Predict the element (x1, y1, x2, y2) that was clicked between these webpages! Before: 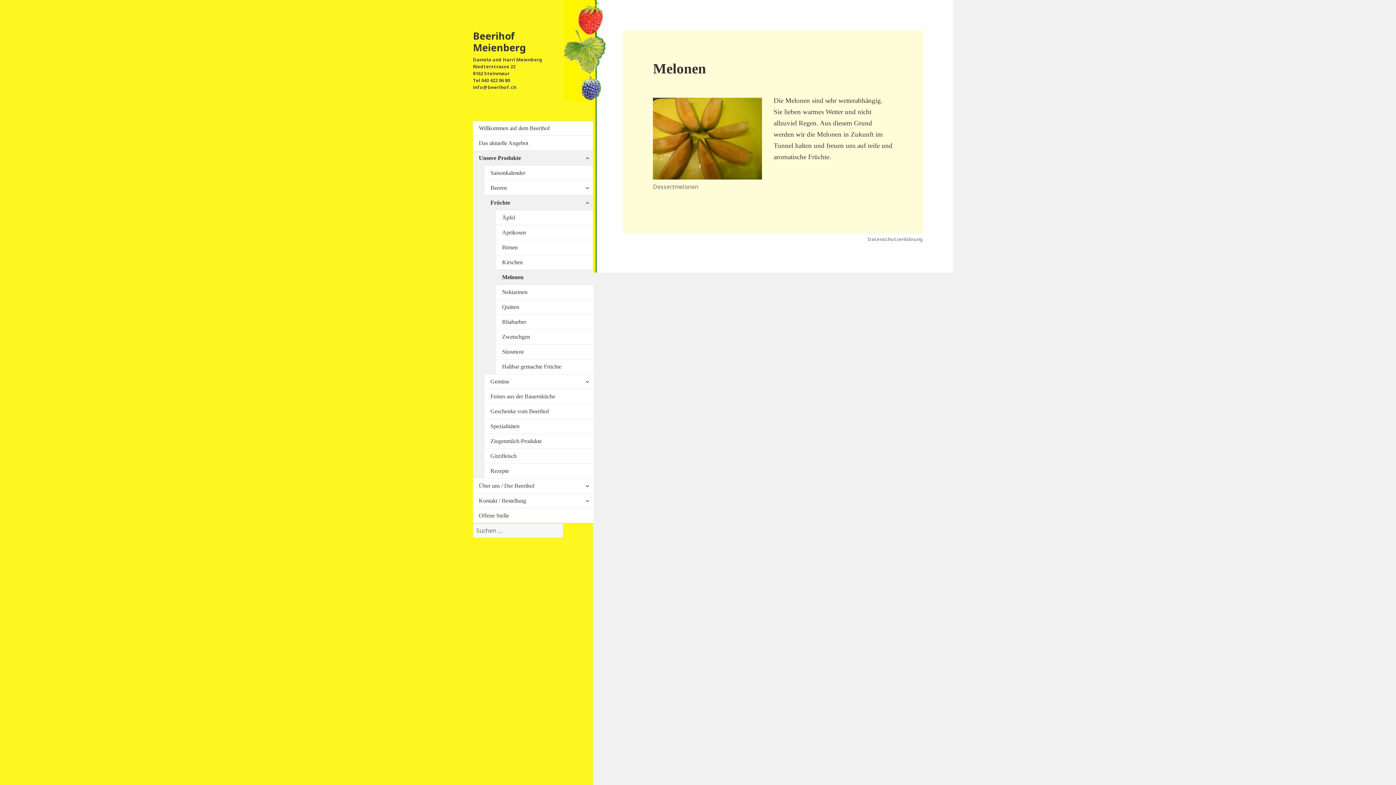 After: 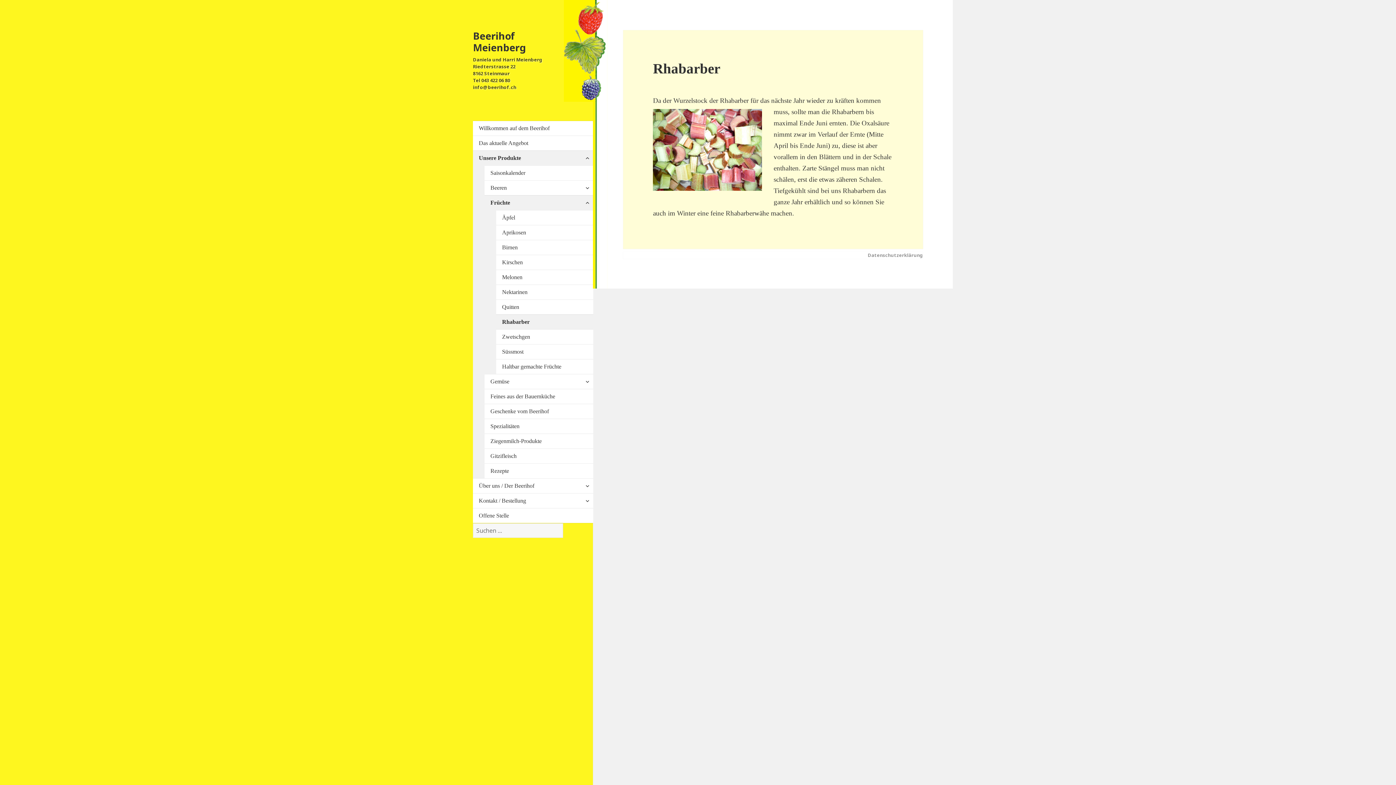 Action: bbox: (502, 314, 593, 329) label: Rhabarber